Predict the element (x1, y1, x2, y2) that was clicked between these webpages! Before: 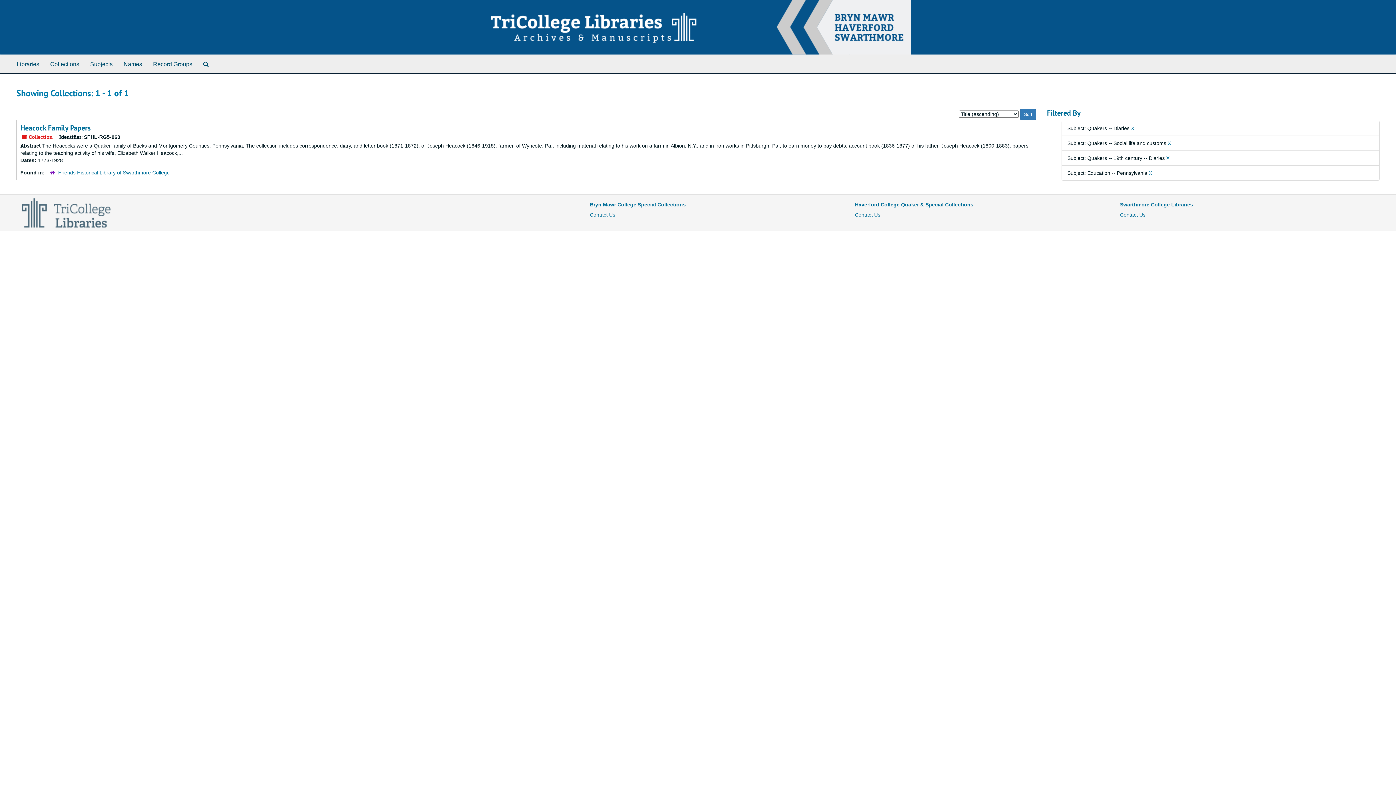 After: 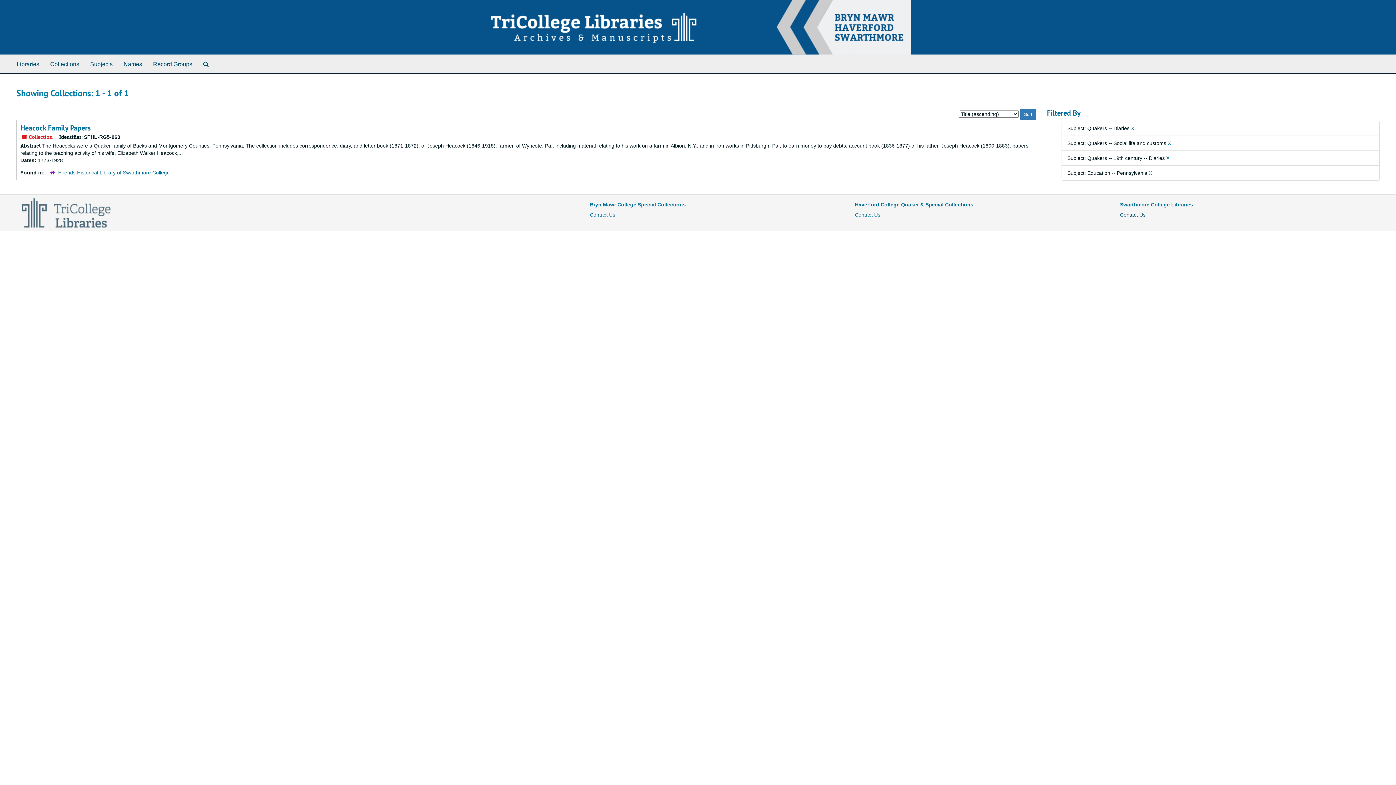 Action: bbox: (1120, 212, 1145, 217) label: Contact Us